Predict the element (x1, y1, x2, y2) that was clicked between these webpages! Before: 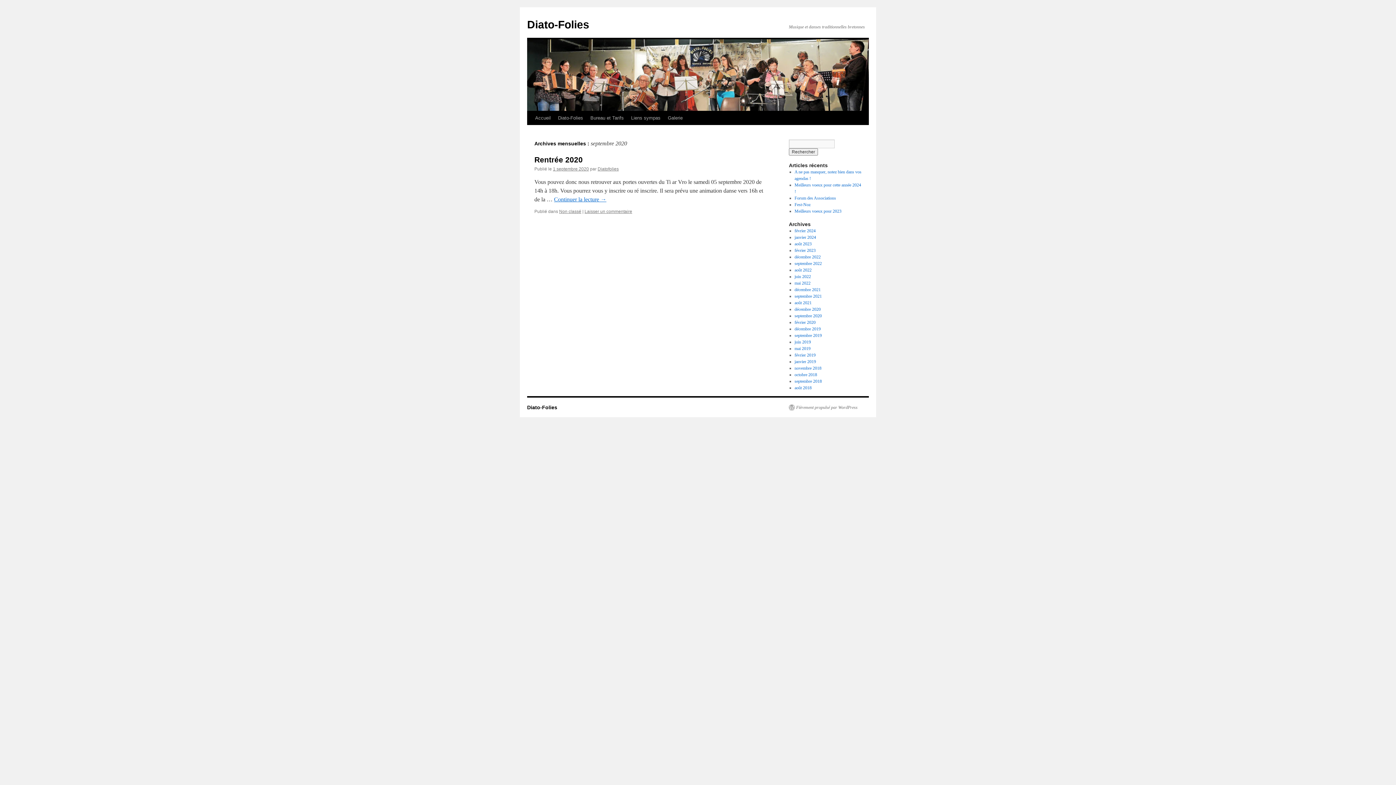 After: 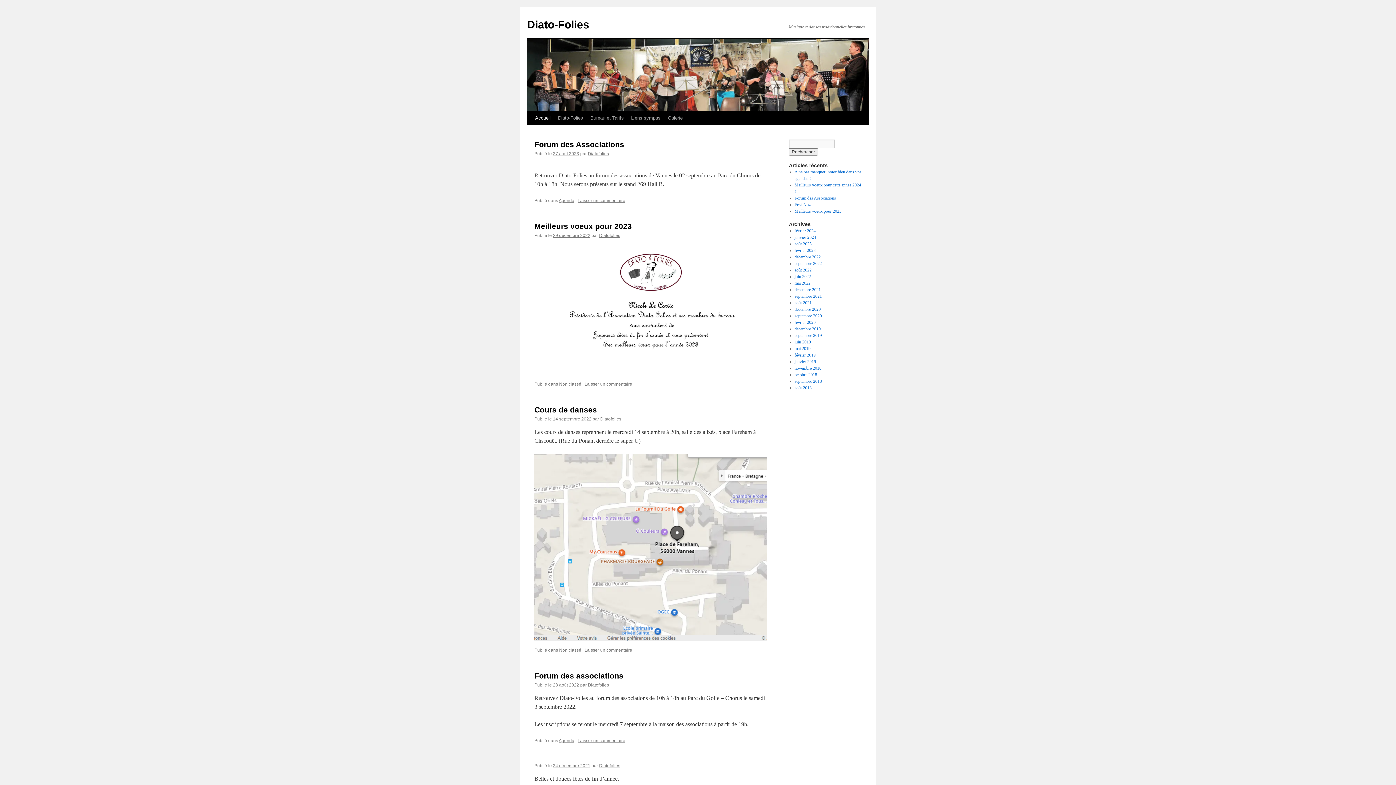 Action: bbox: (527, 18, 589, 30) label: Diato-Folies